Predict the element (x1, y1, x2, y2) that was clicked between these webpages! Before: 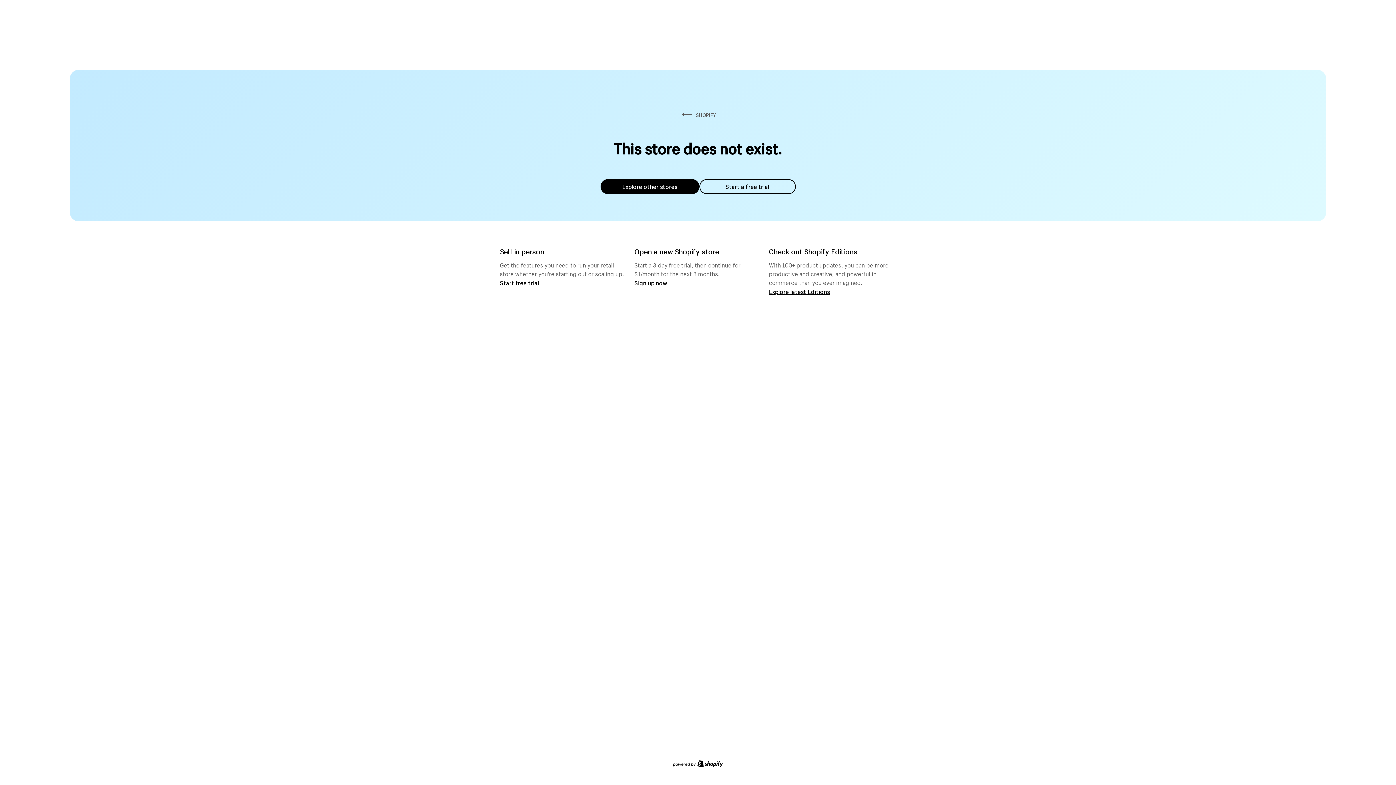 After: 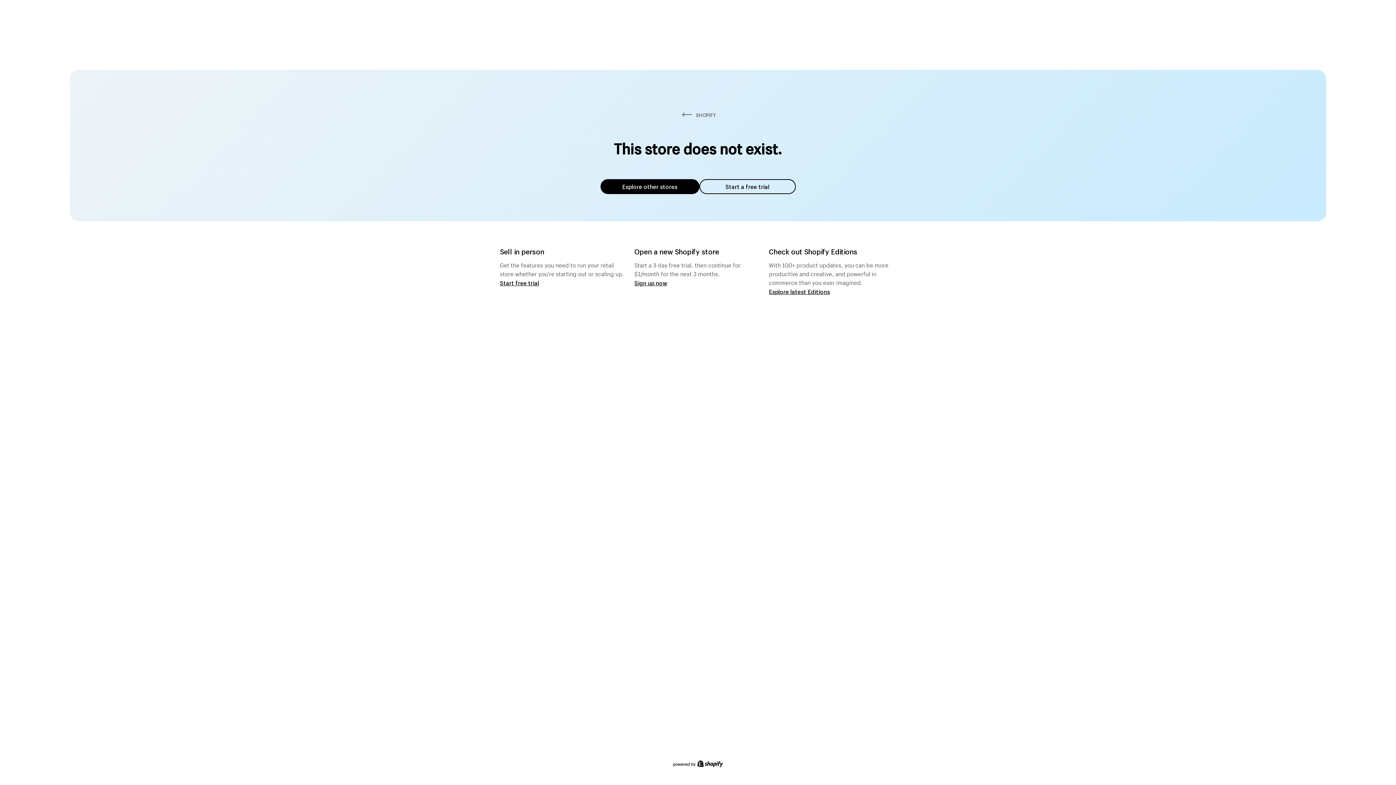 Action: label: Explore other stores bbox: (600, 179, 699, 194)